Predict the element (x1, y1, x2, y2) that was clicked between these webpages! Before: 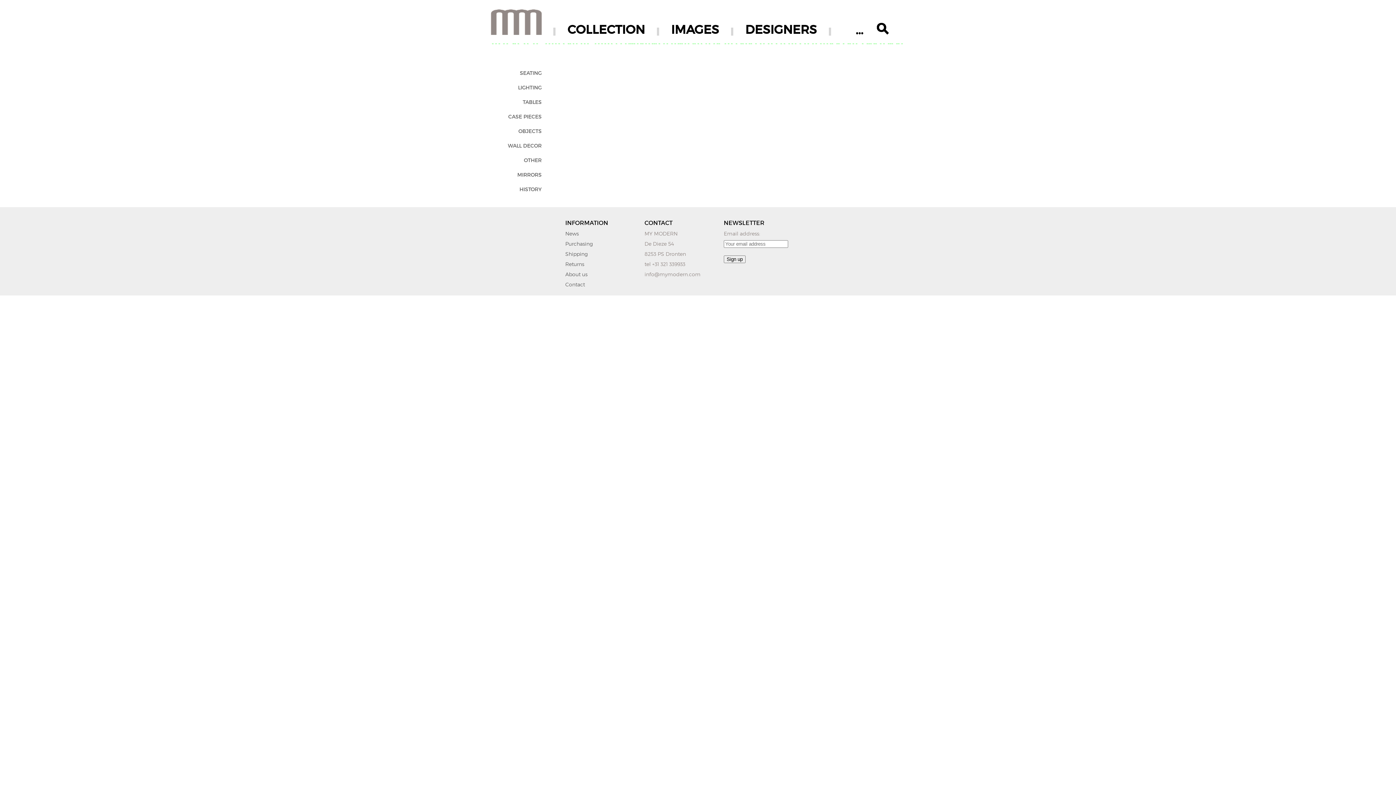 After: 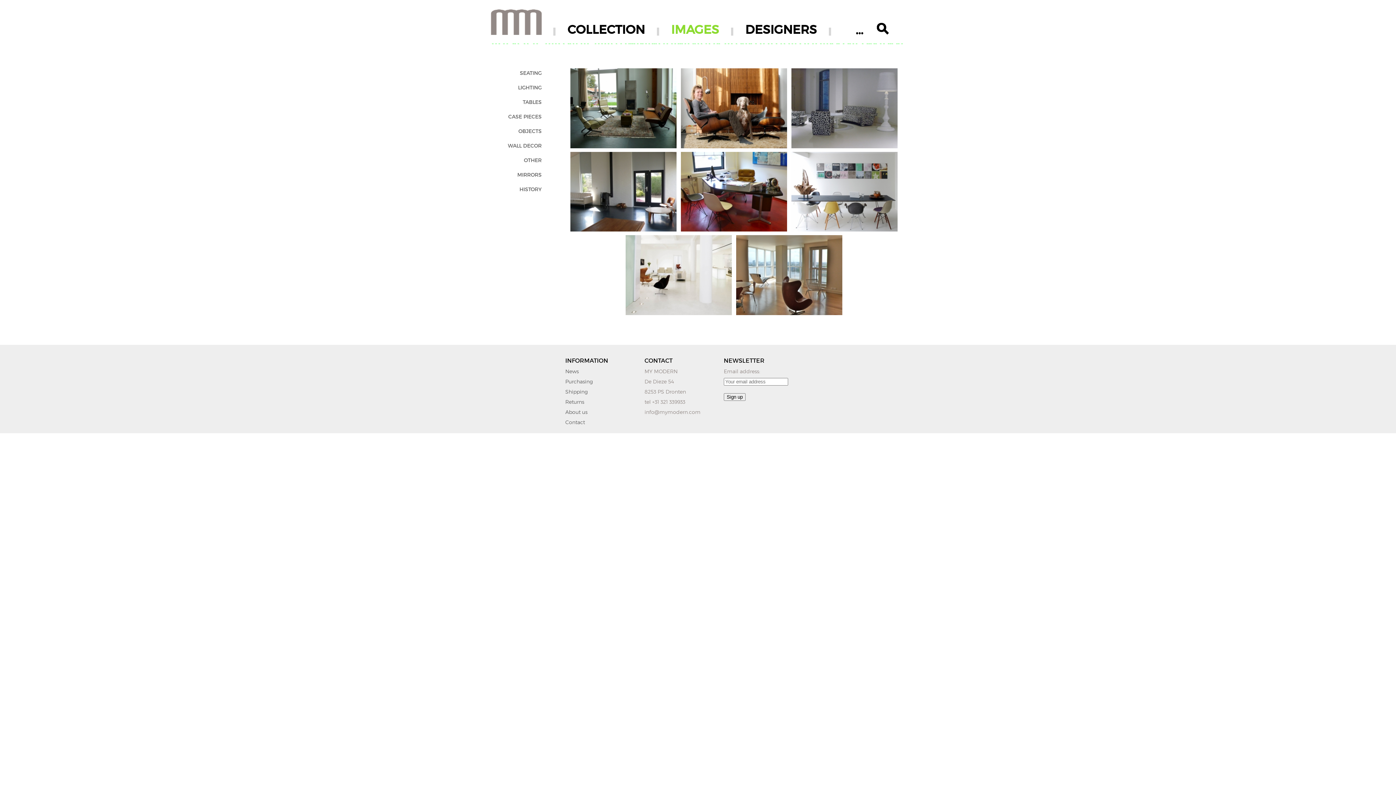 Action: bbox: (671, 22, 719, 37) label: IMAGES